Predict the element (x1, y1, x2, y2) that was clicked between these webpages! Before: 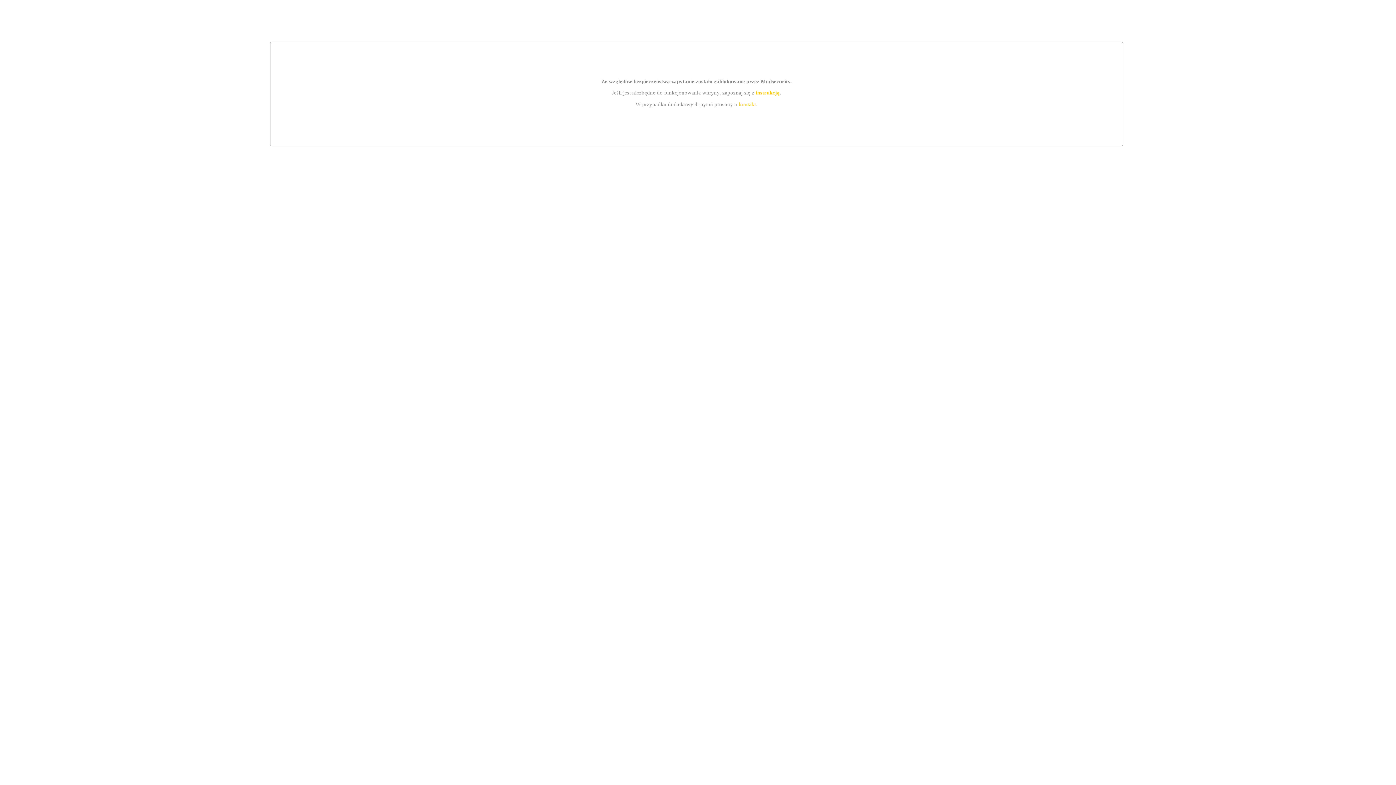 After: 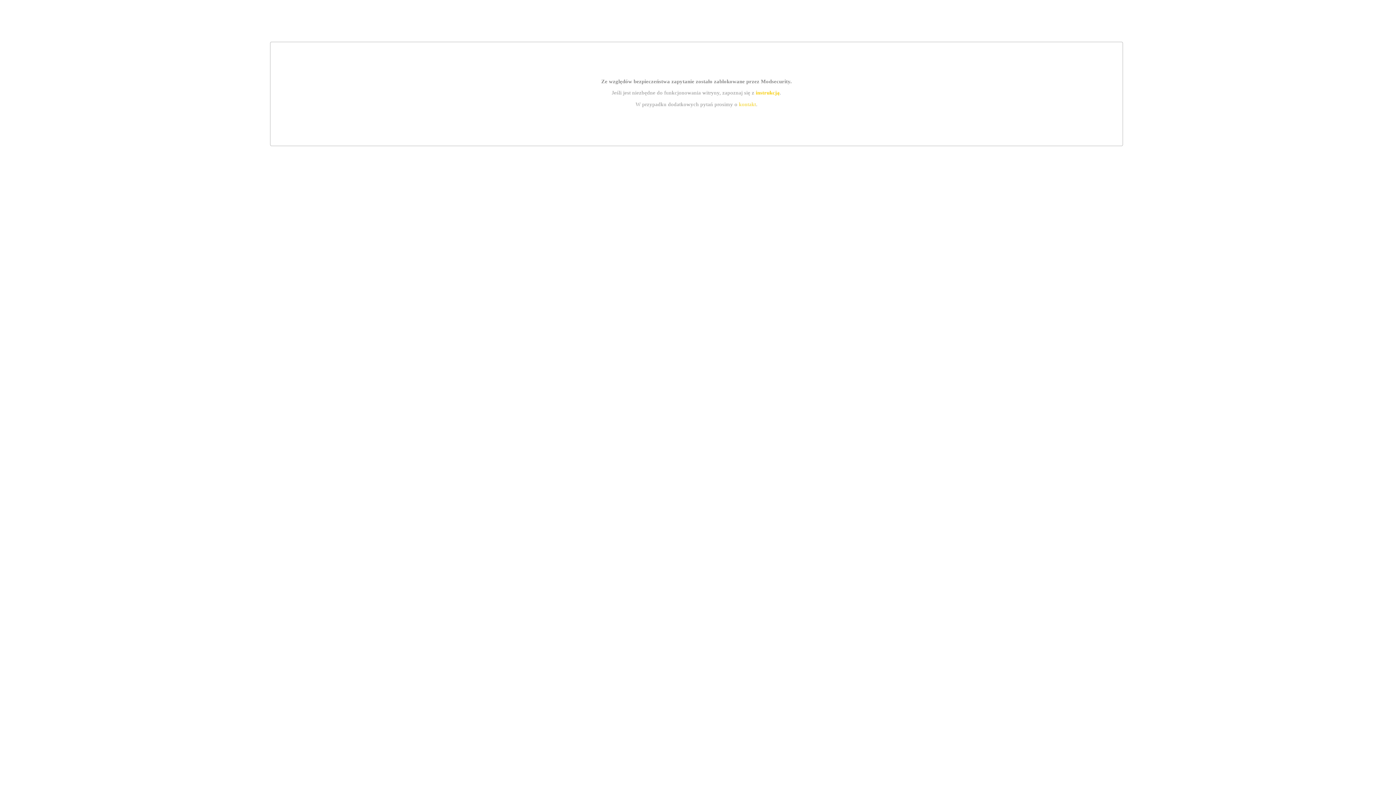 Action: label: kontakt bbox: (739, 101, 756, 107)